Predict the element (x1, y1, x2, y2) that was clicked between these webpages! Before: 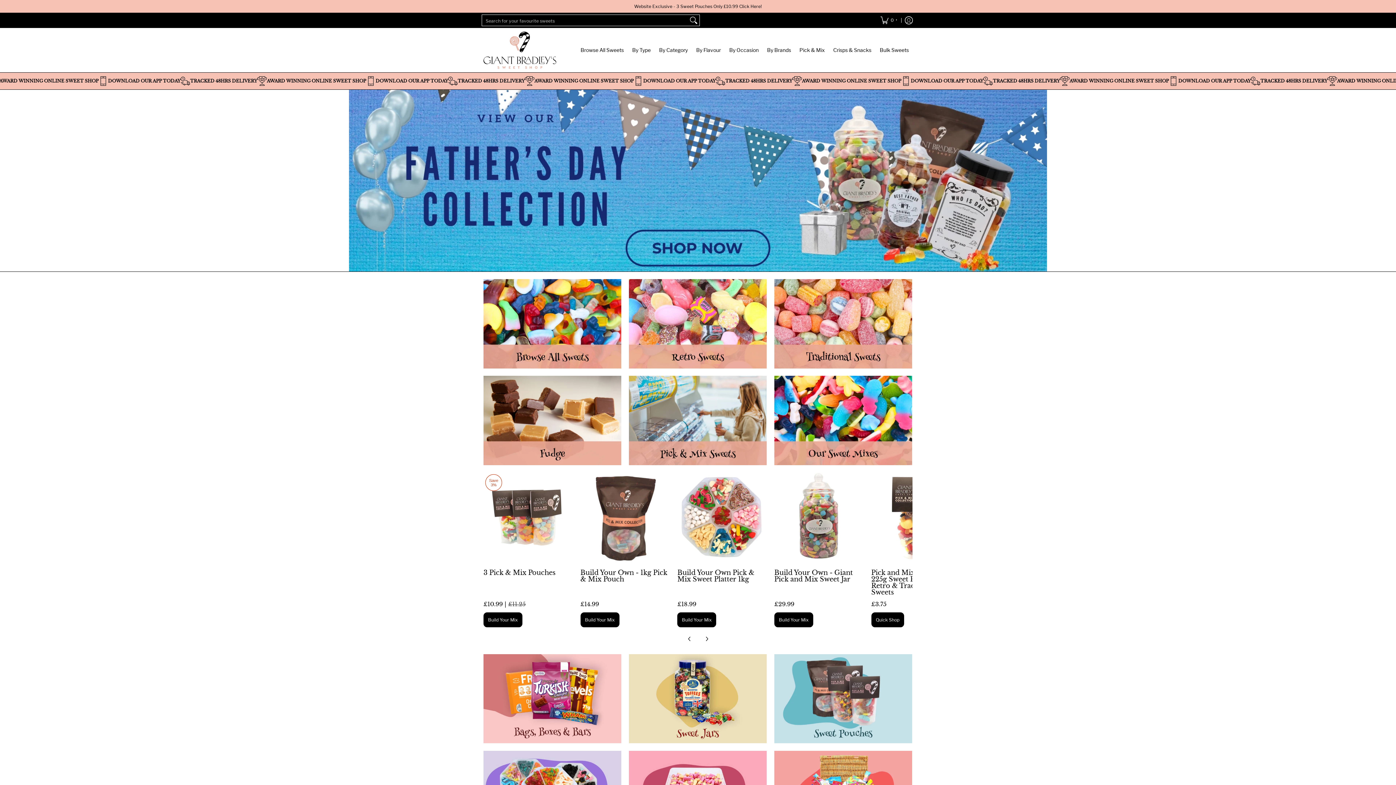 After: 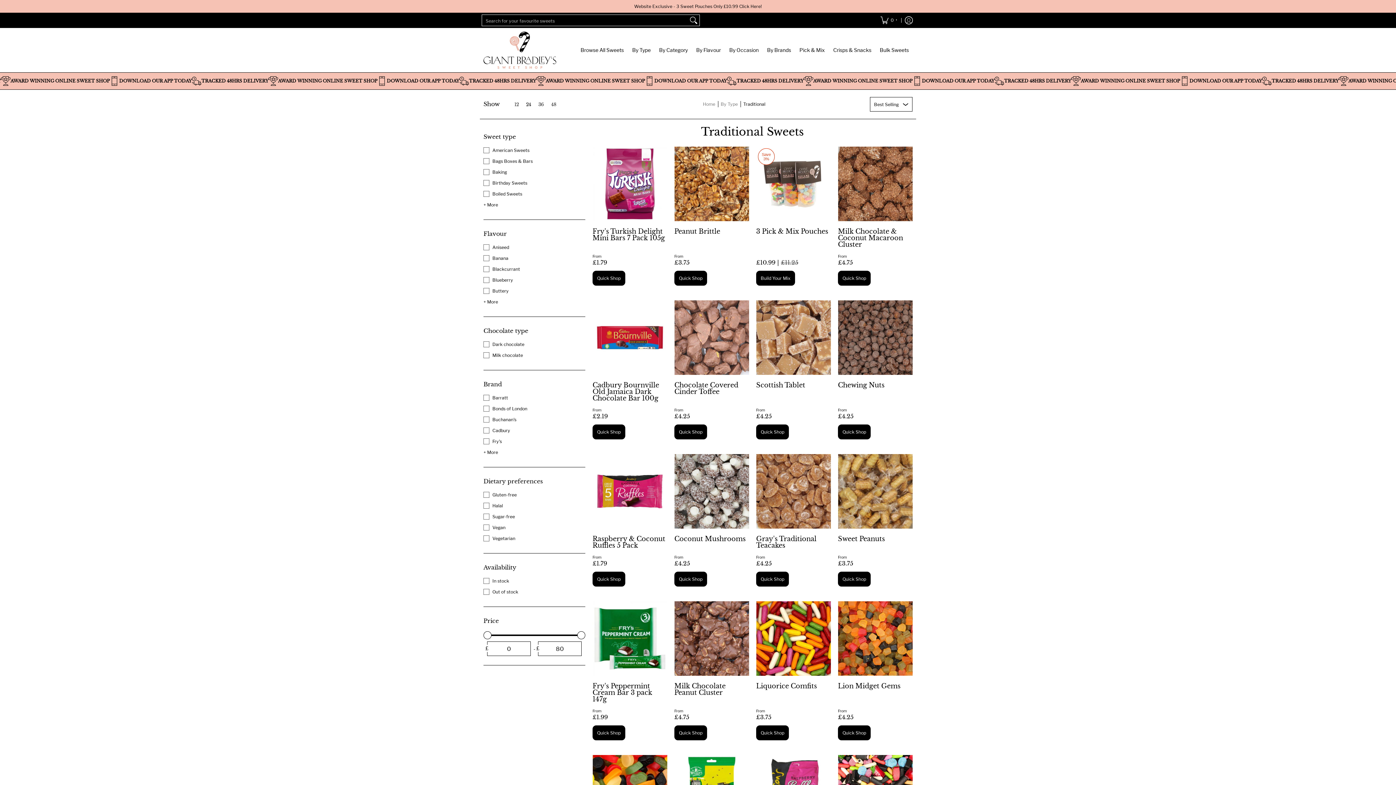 Action: bbox: (774, 279, 912, 368)